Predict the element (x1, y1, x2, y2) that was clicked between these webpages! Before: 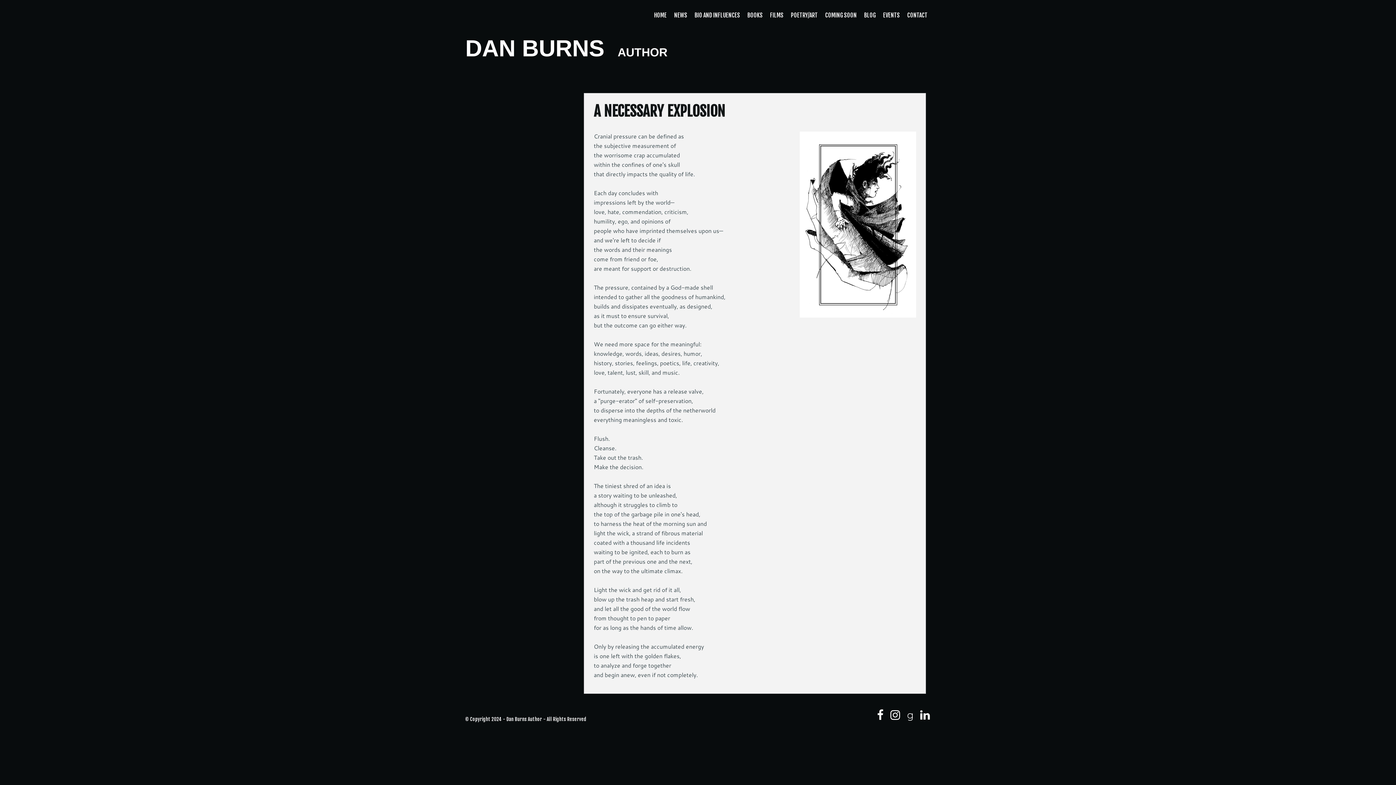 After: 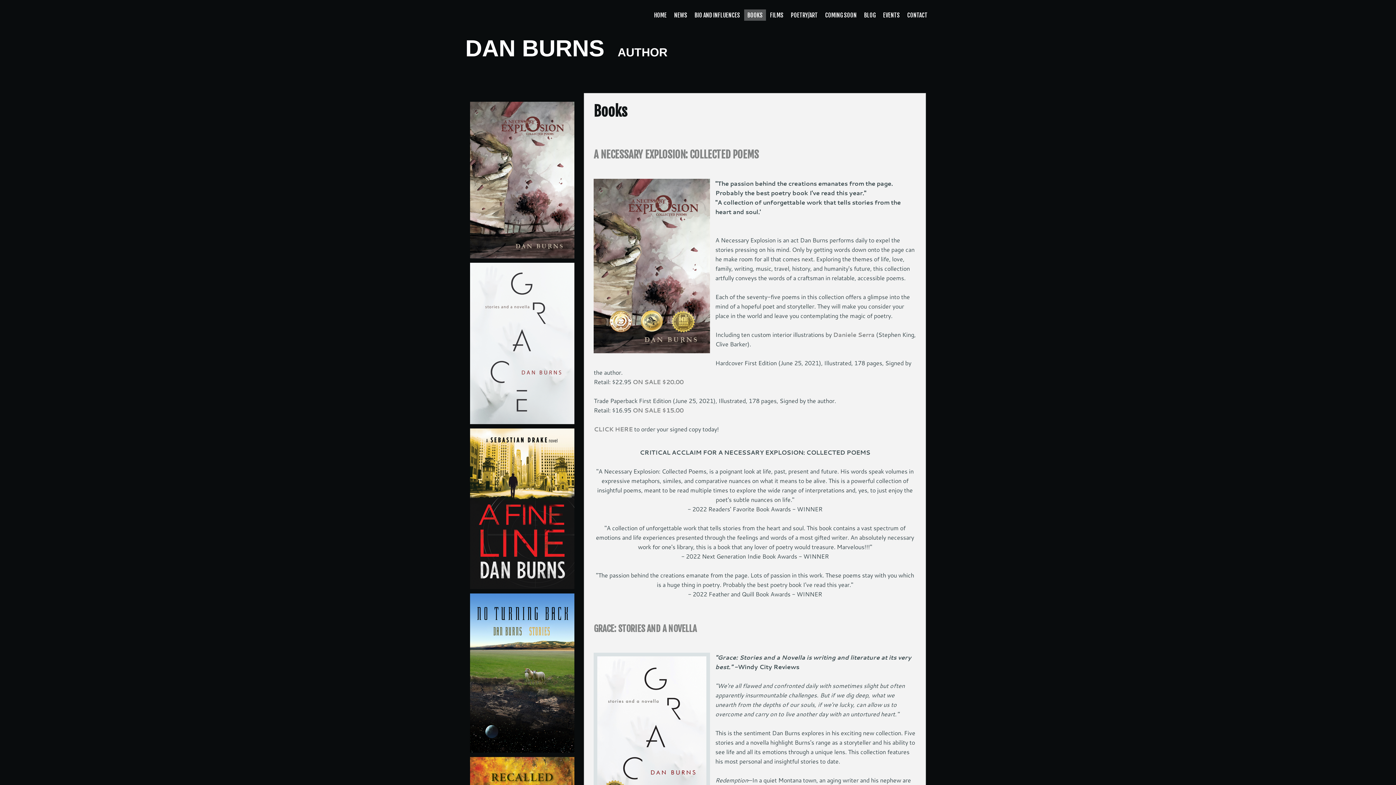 Action: bbox: (744, 9, 766, 20) label: BOOKS